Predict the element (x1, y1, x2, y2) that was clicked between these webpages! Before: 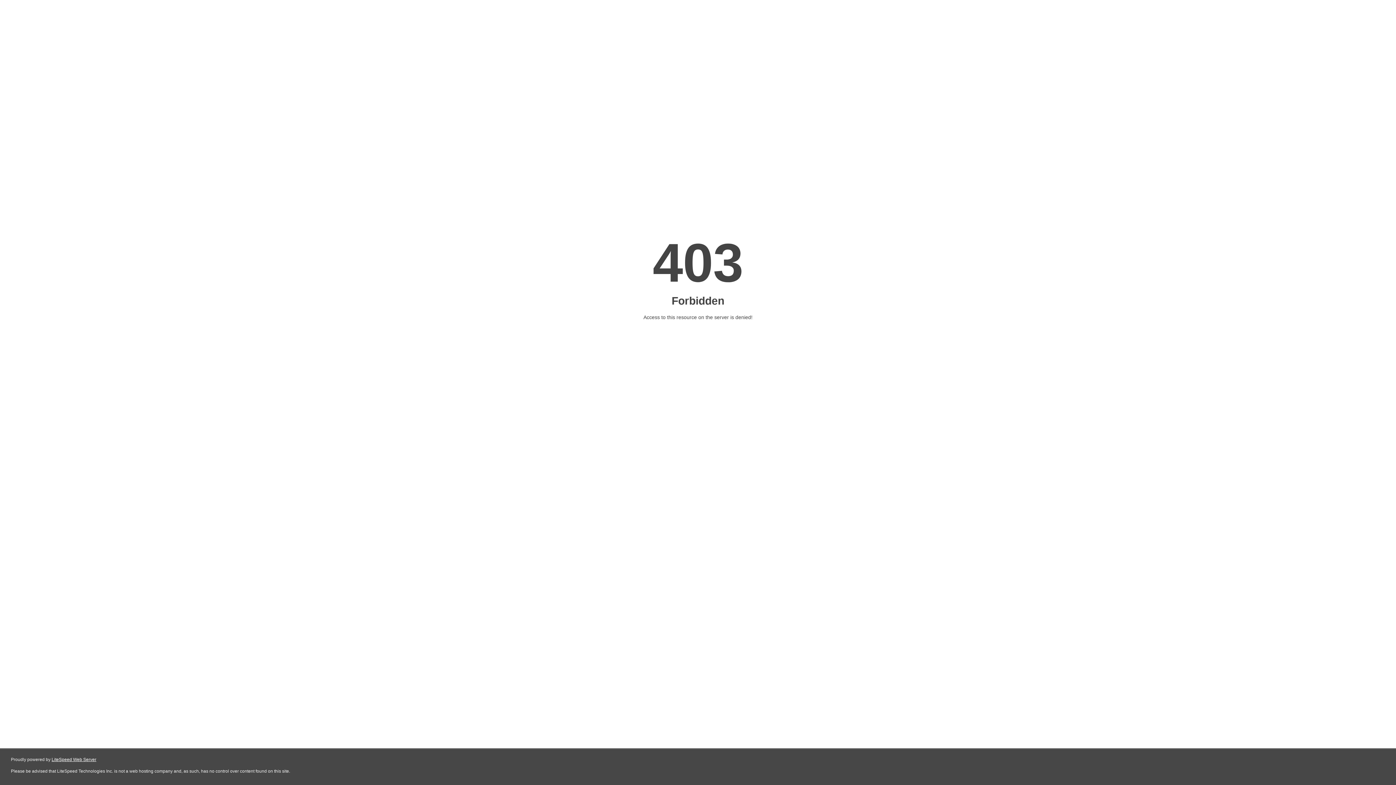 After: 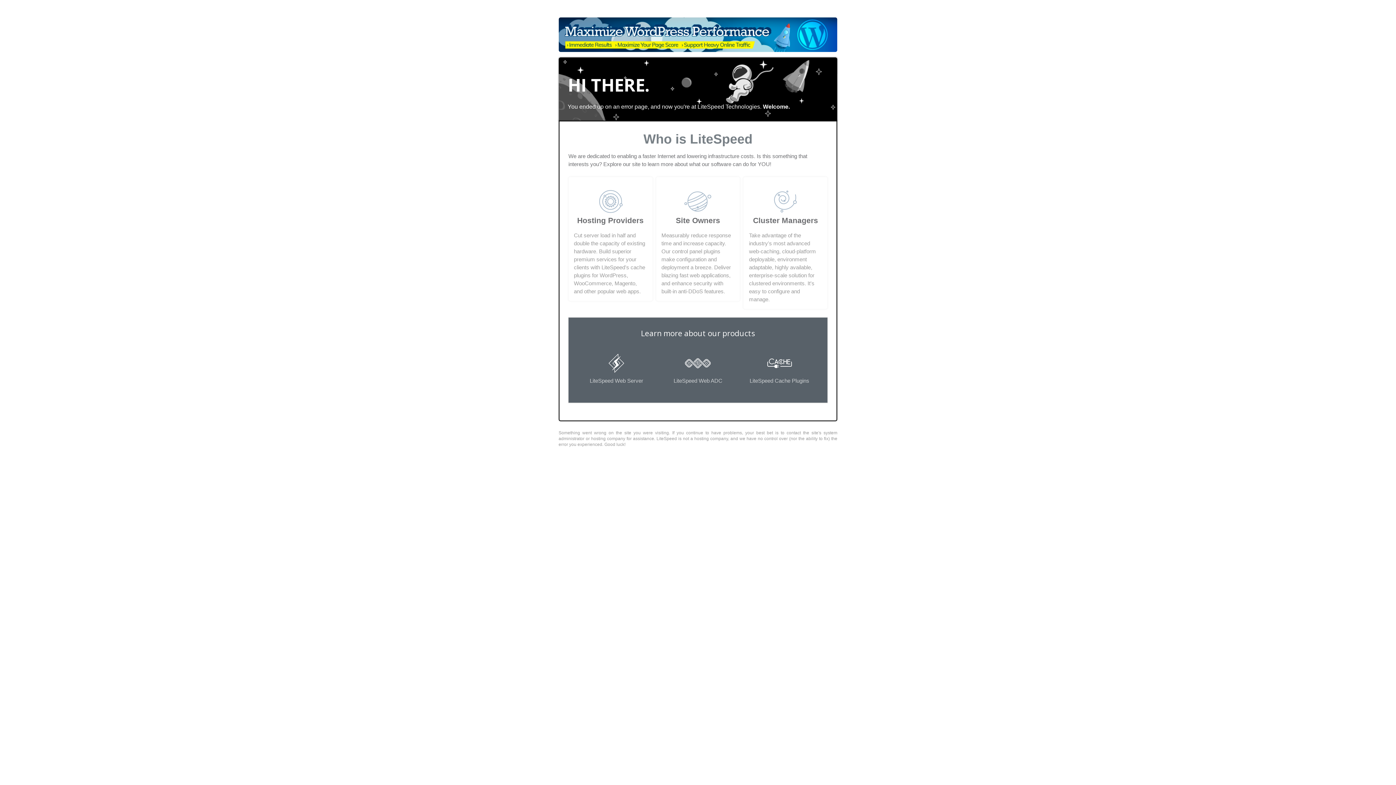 Action: bbox: (51, 757, 96, 762) label: LiteSpeed Web Server